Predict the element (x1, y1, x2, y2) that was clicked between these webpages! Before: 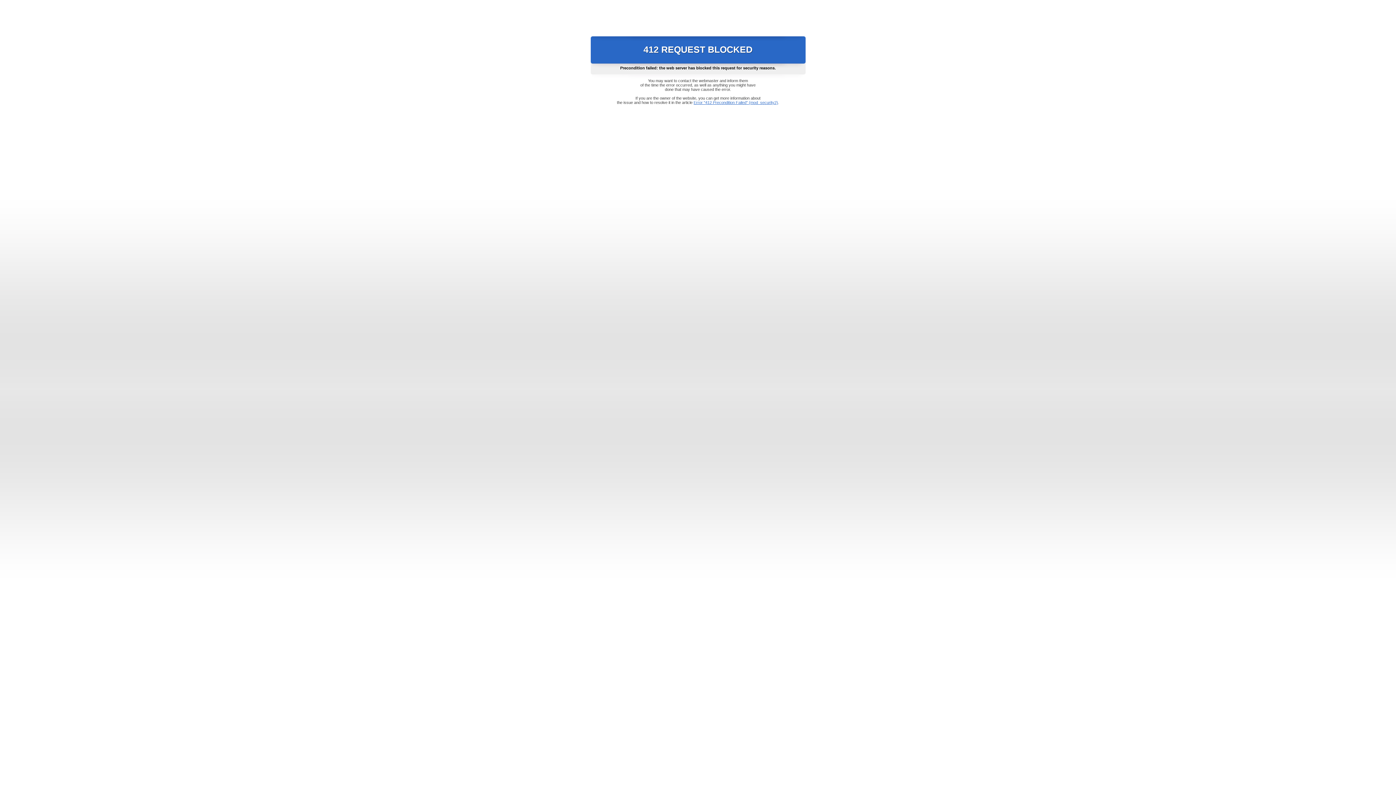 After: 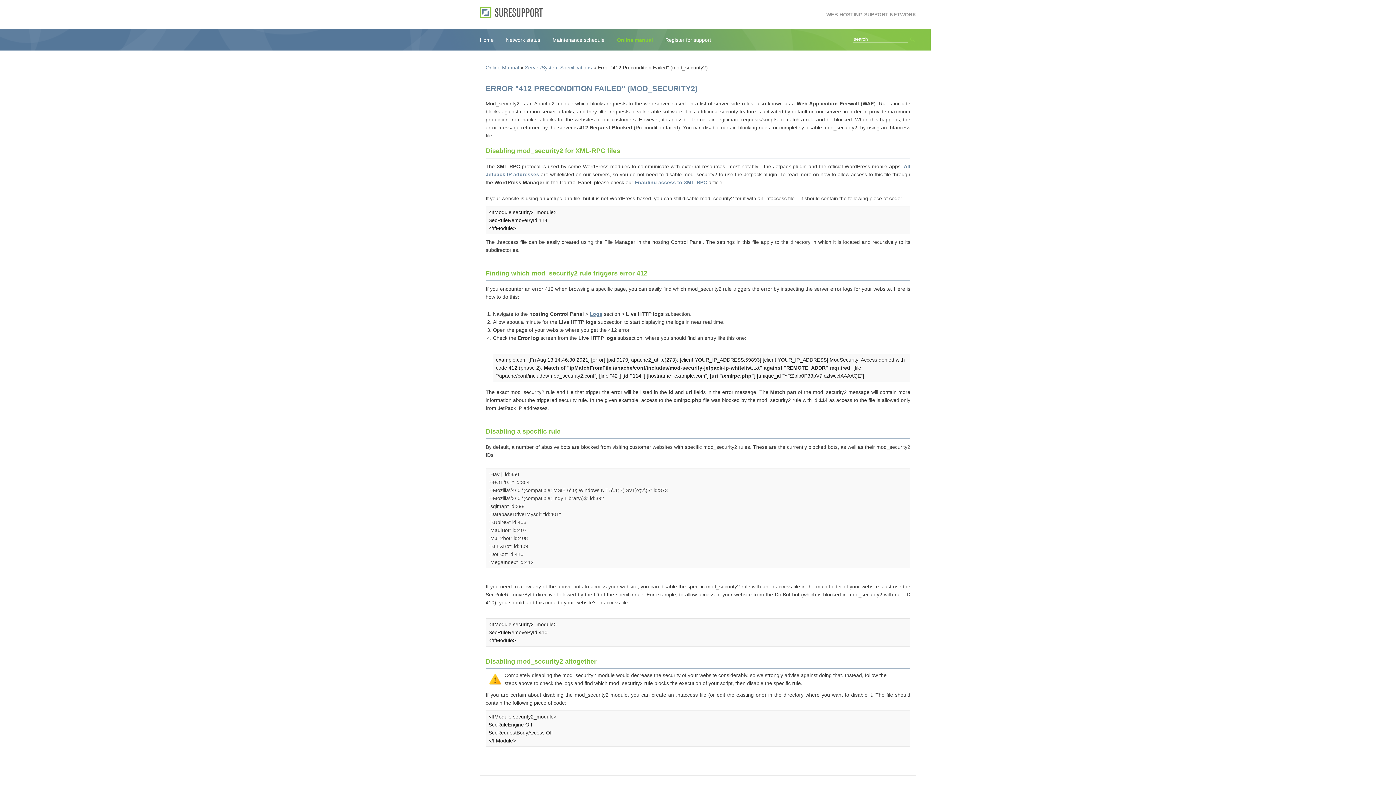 Action: bbox: (693, 100, 778, 104) label: Error "412 Precondition Failed" (mod_security2)